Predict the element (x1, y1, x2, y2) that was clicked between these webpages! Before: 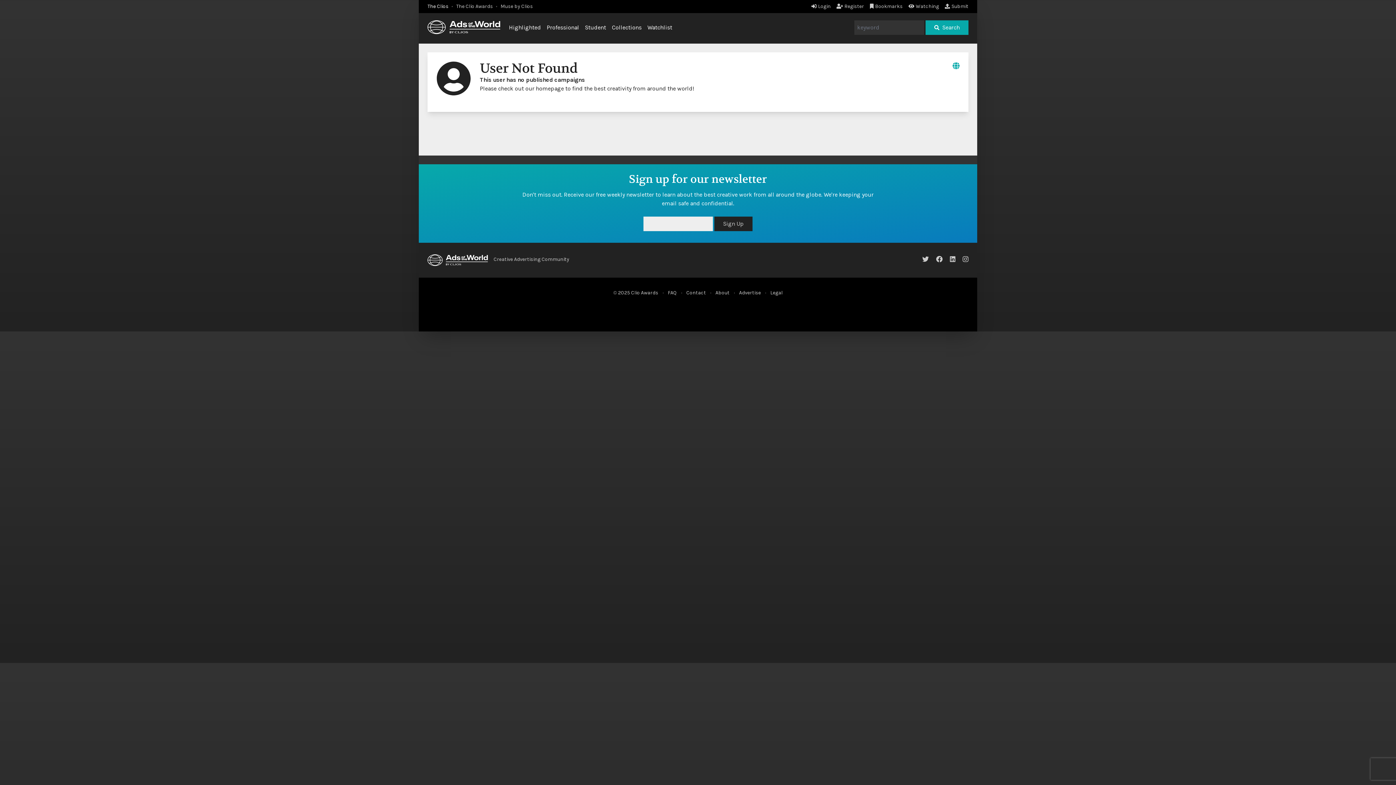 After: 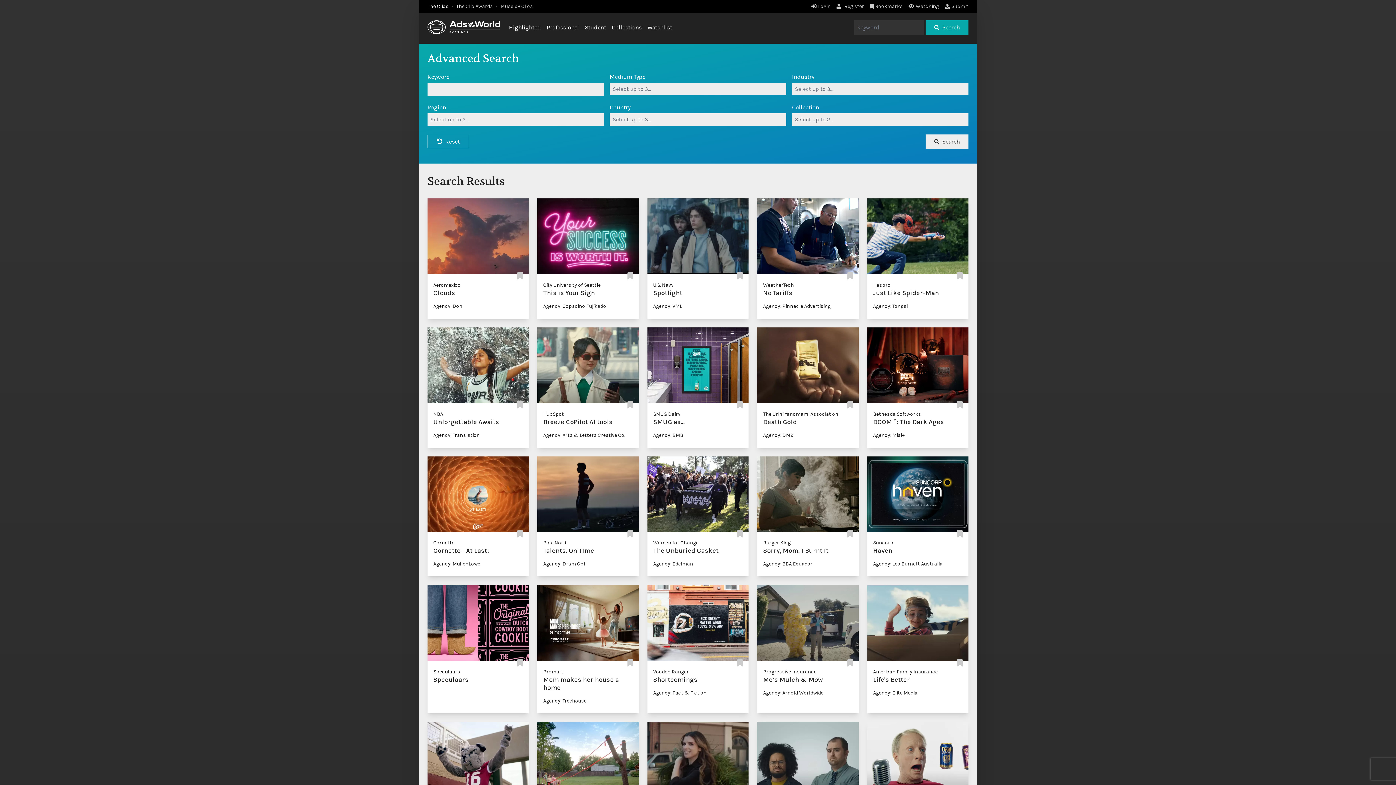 Action: label: Search bbox: (925, 20, 968, 34)